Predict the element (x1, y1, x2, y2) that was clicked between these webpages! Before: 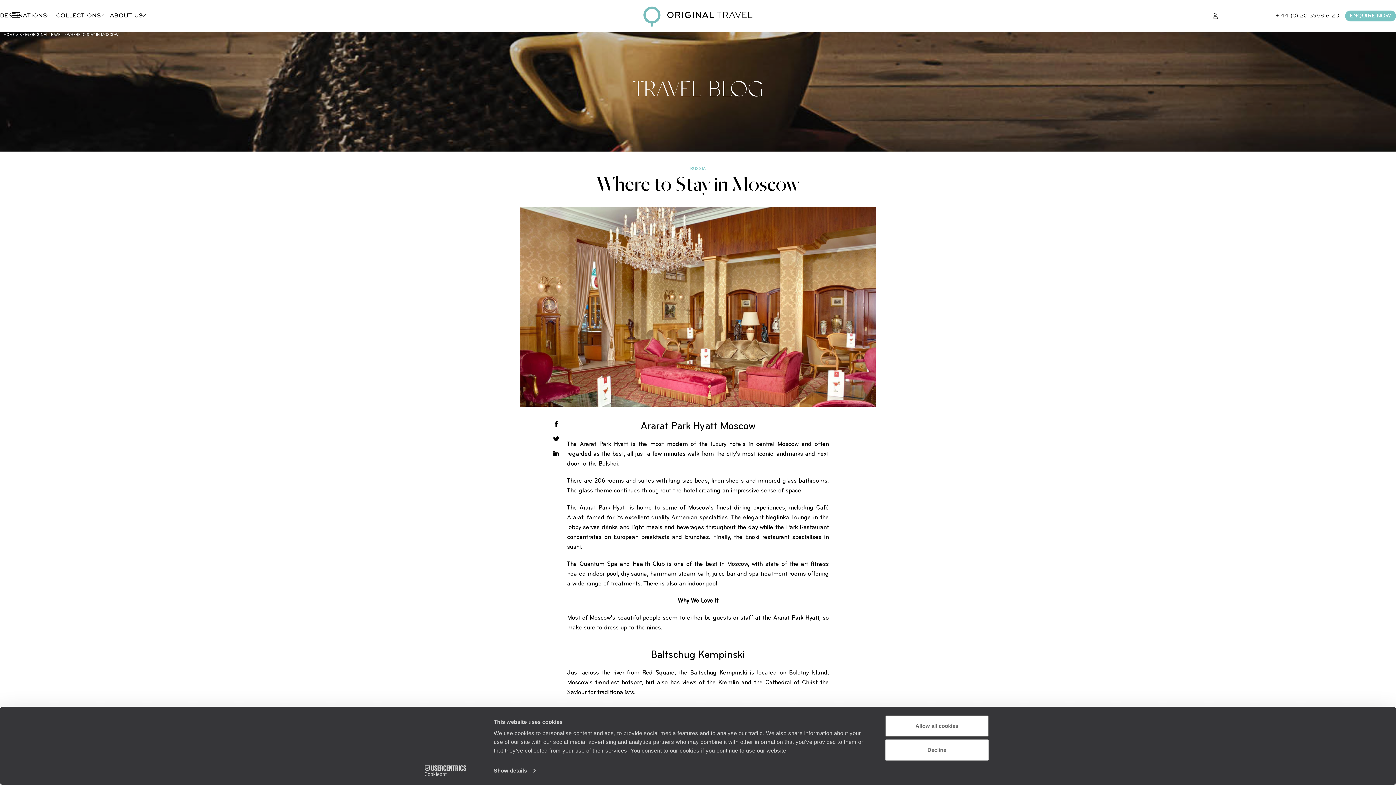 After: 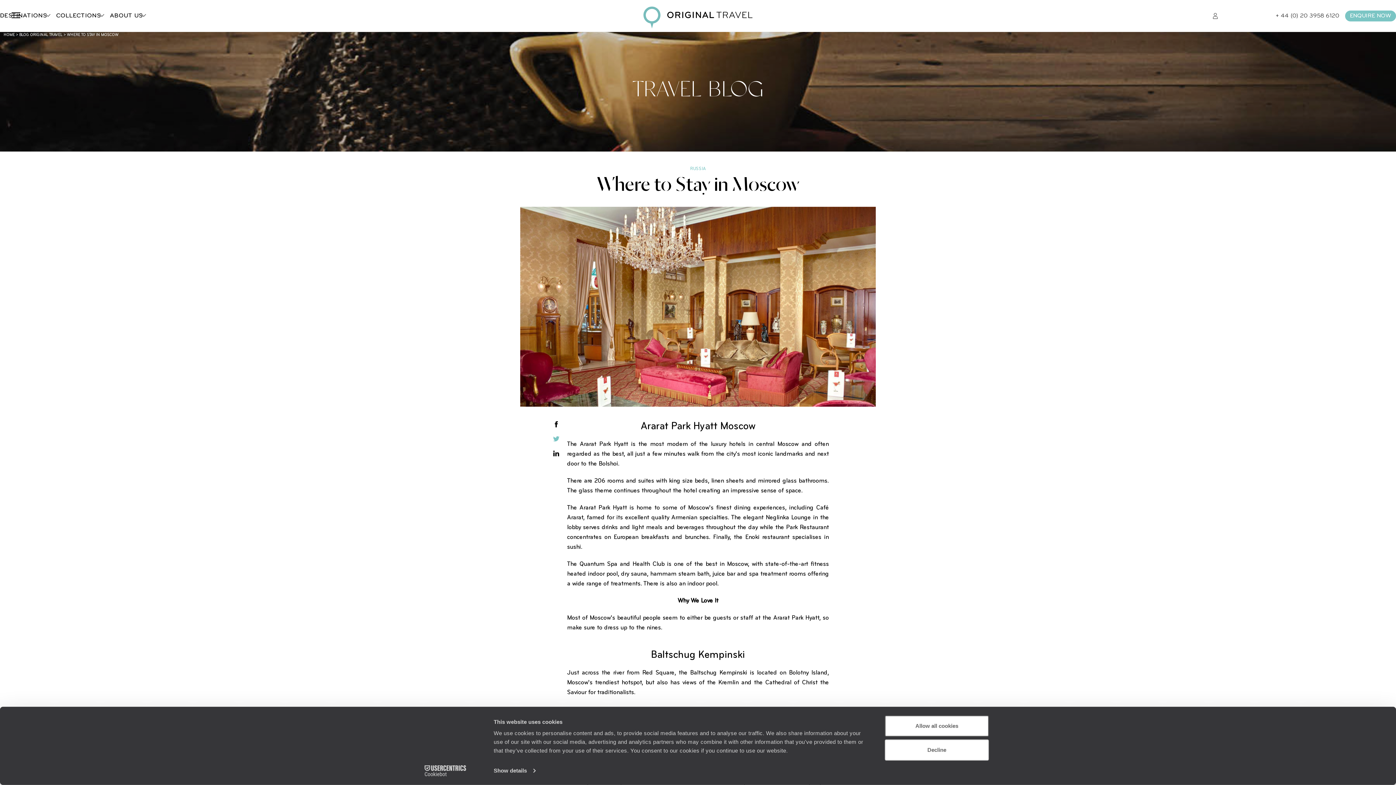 Action: bbox: (552, 587, 559, 602)